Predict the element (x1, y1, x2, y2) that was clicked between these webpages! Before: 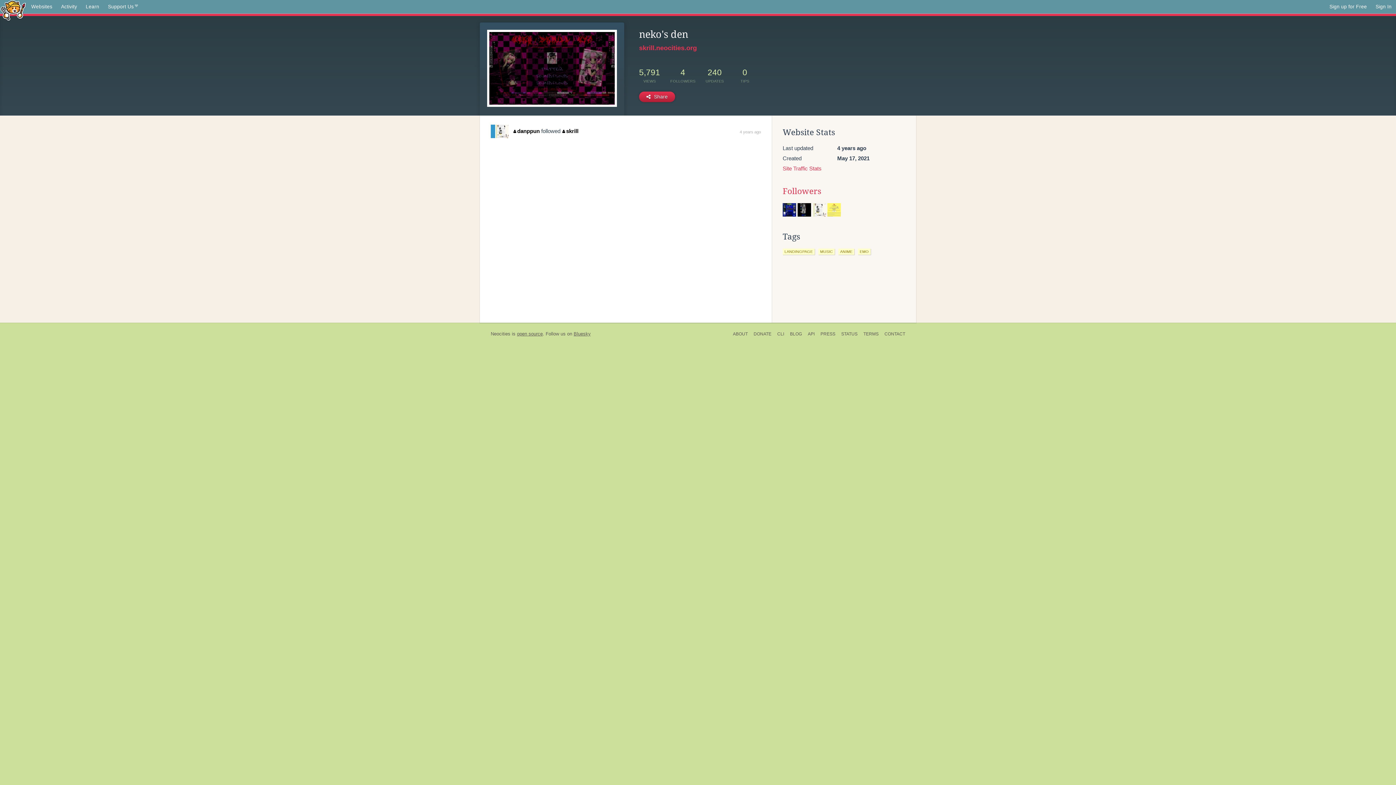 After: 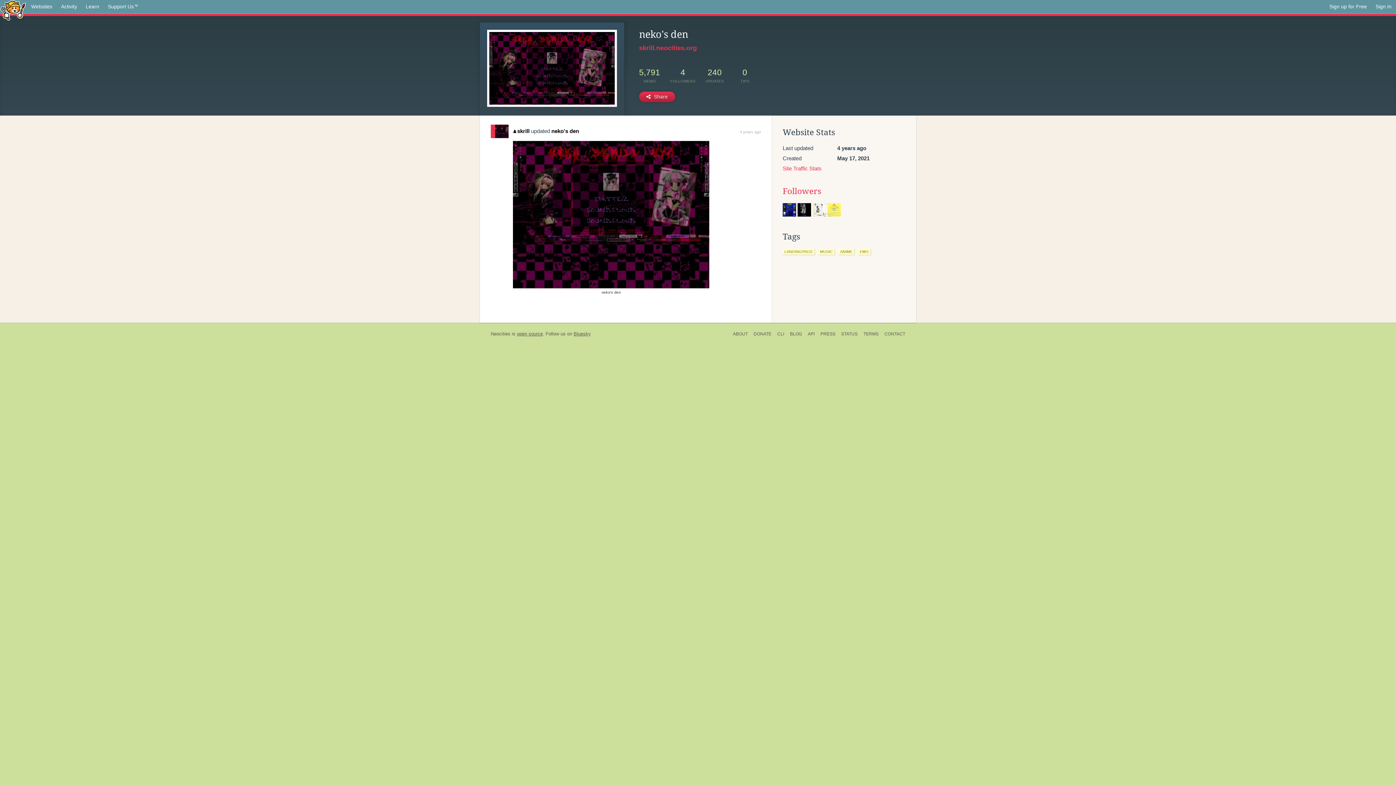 Action: label: skrill bbox: (562, 127, 578, 134)